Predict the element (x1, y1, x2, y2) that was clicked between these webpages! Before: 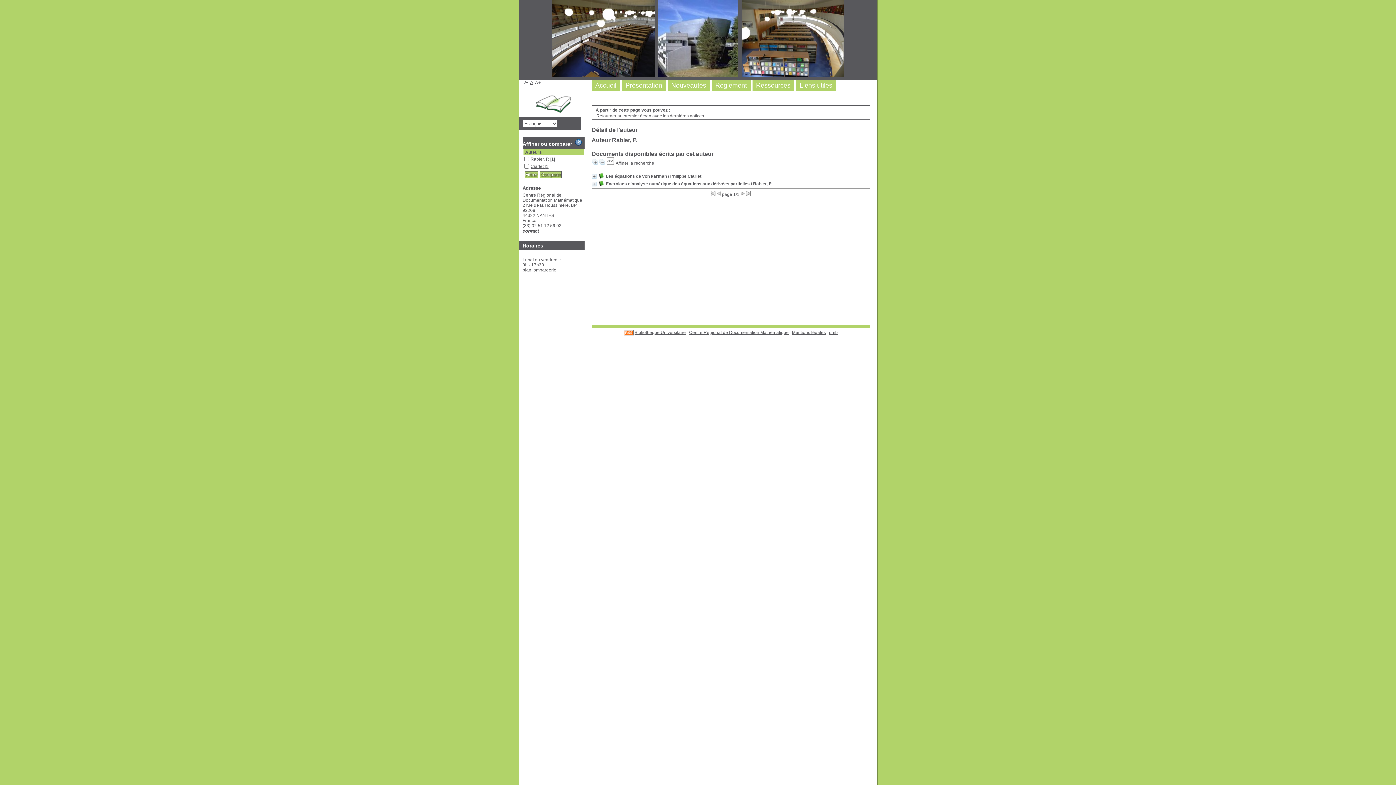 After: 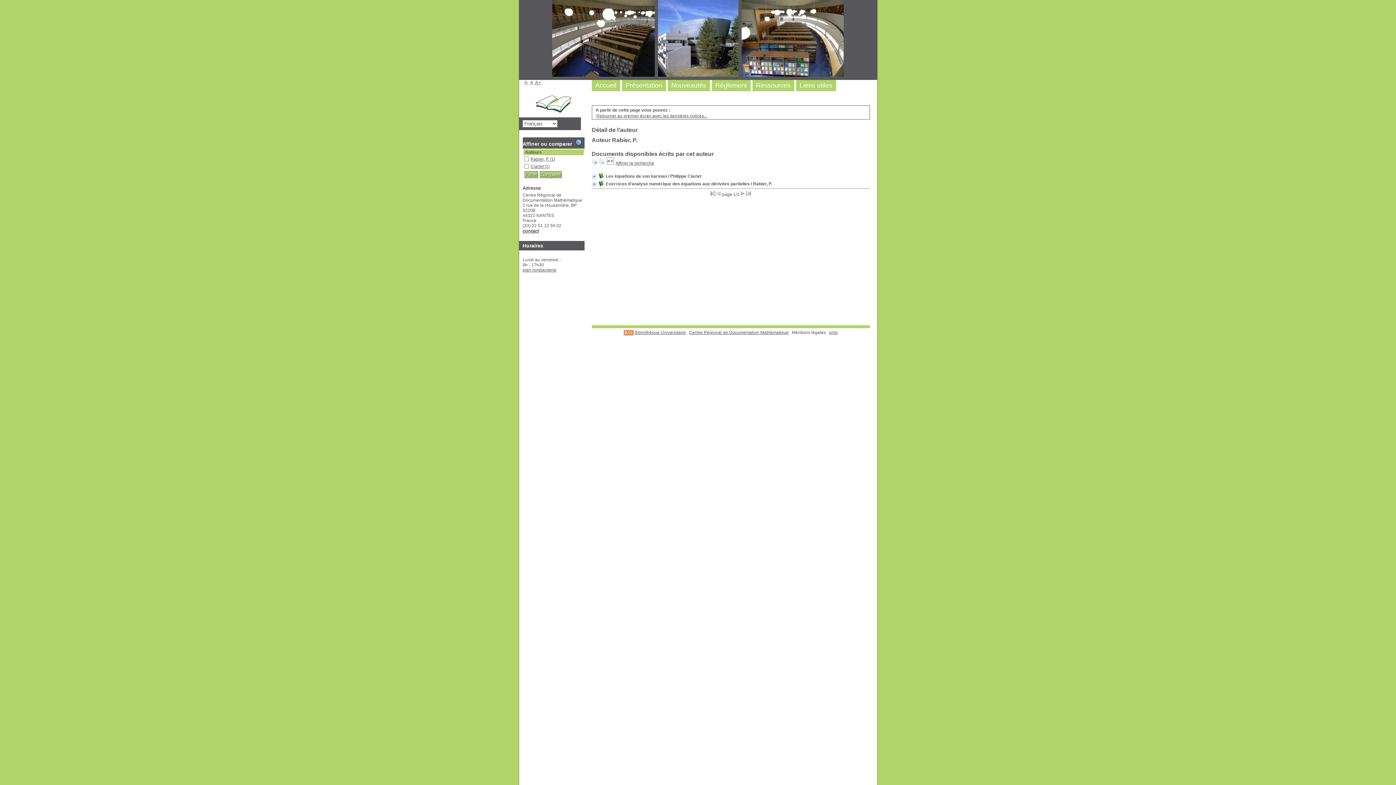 Action: bbox: (792, 330, 826, 335) label: Mentions légales